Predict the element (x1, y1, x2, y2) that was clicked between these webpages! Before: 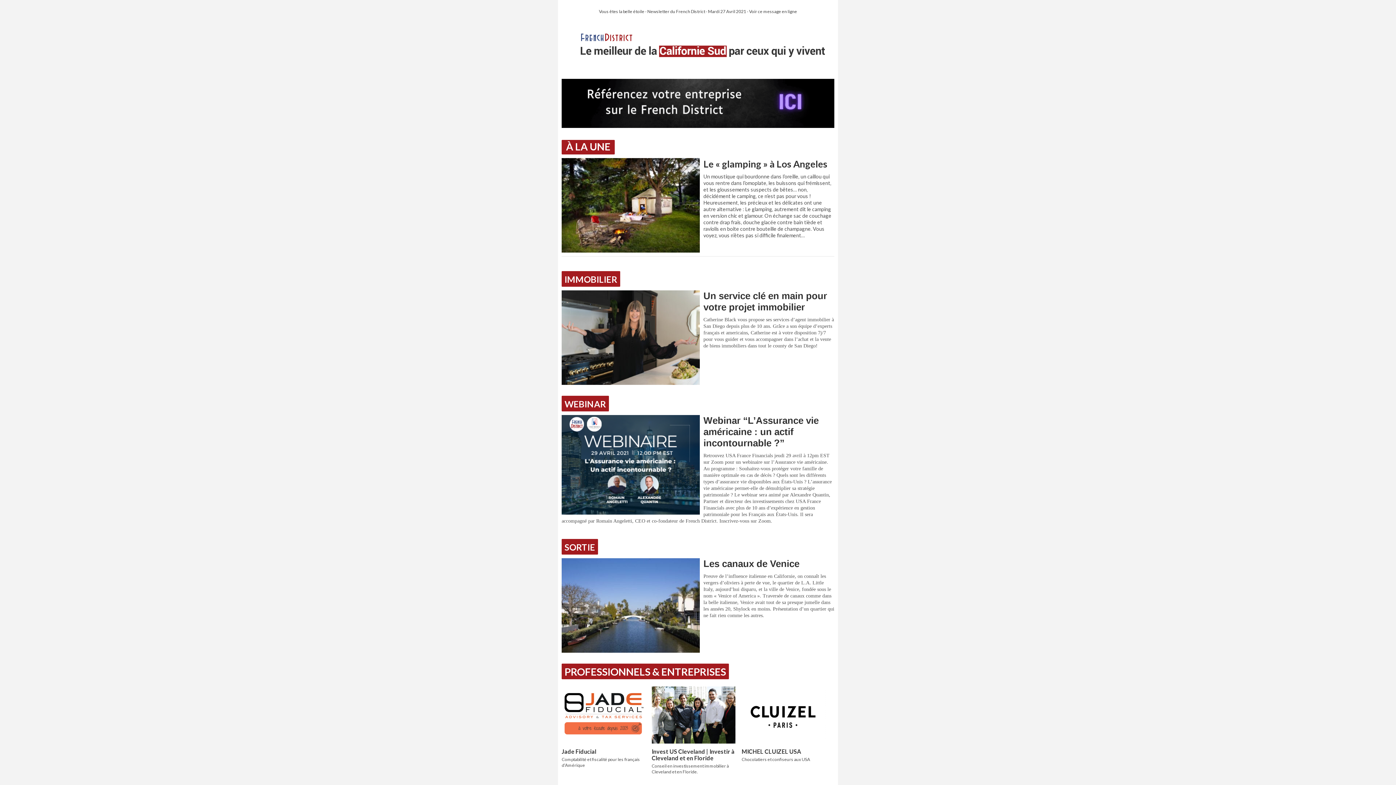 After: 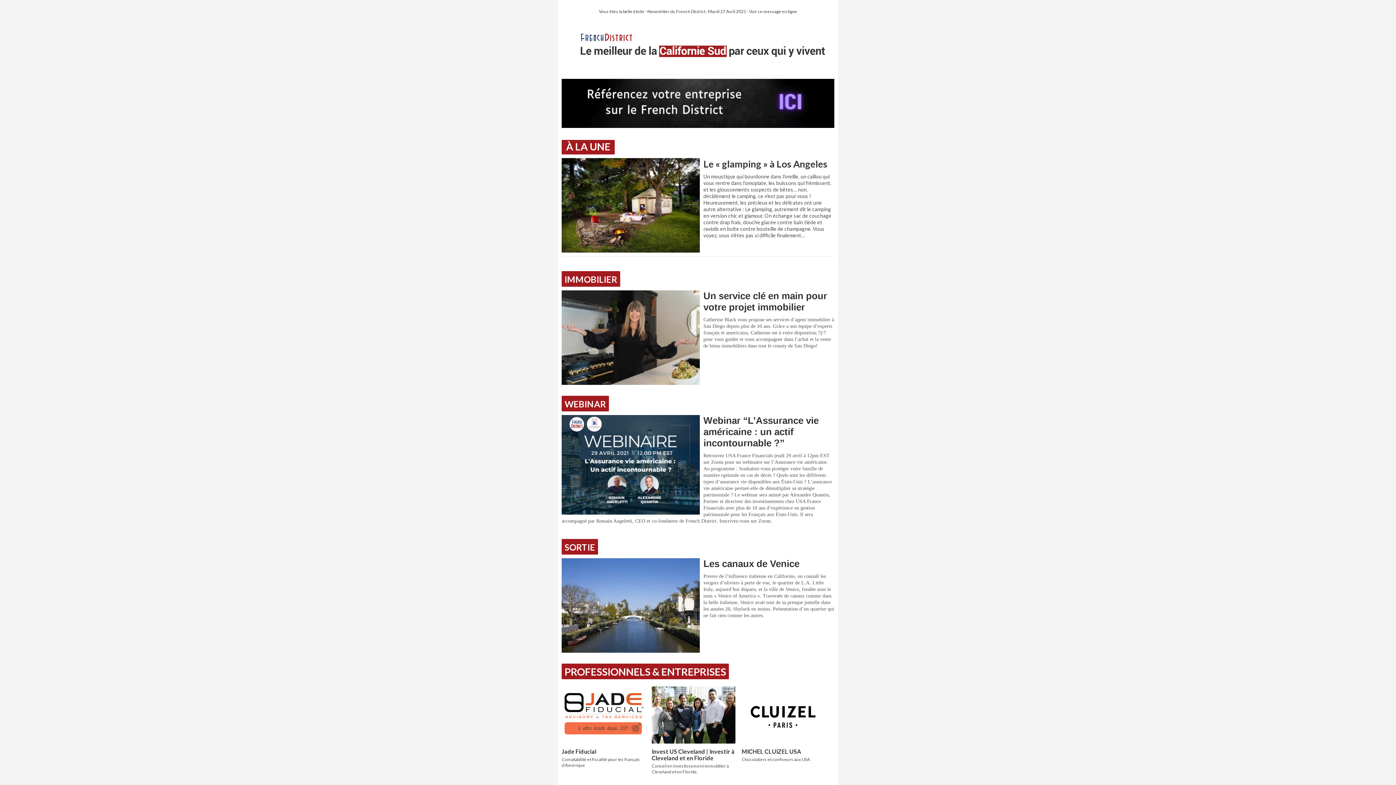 Action: bbox: (564, 665, 726, 678) label: PROFESSIONNELS & ENTREPRISES